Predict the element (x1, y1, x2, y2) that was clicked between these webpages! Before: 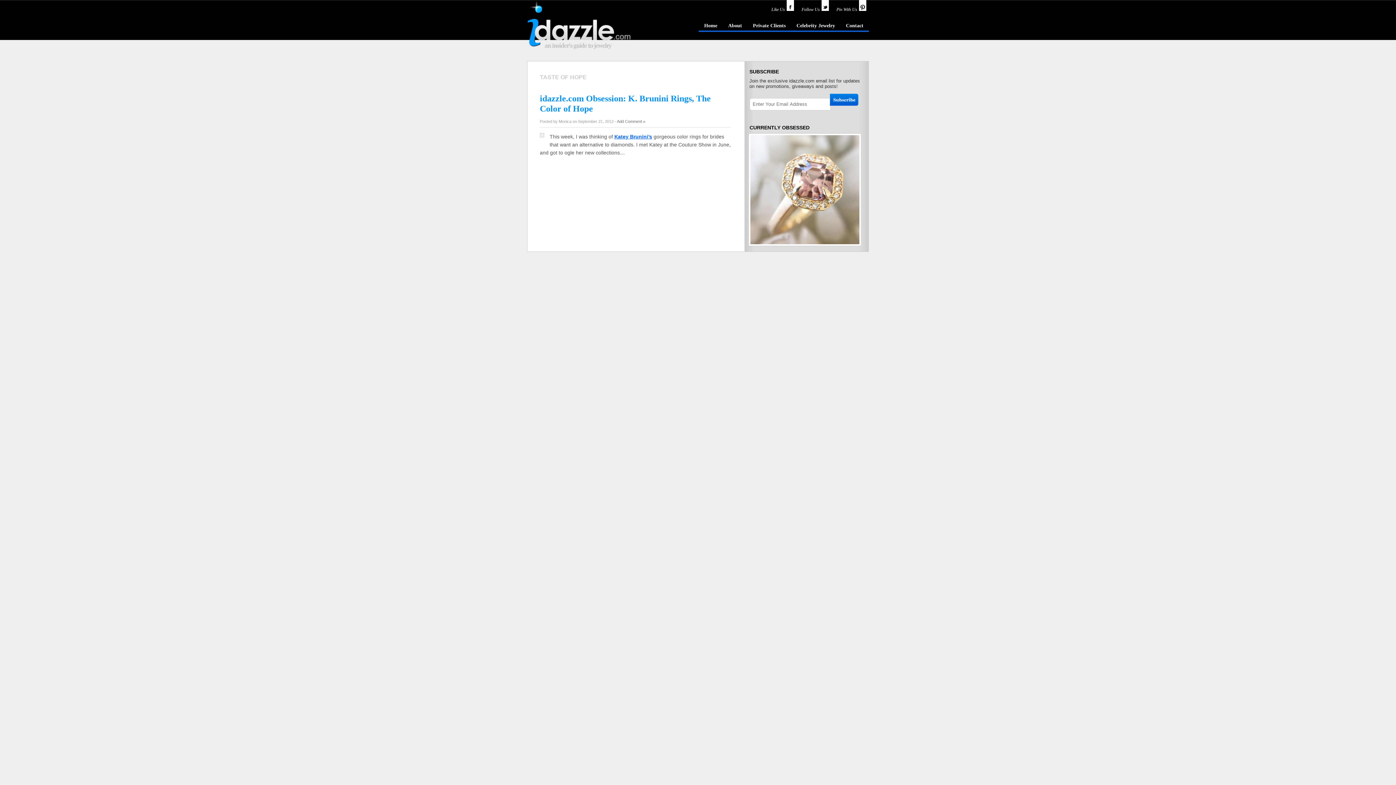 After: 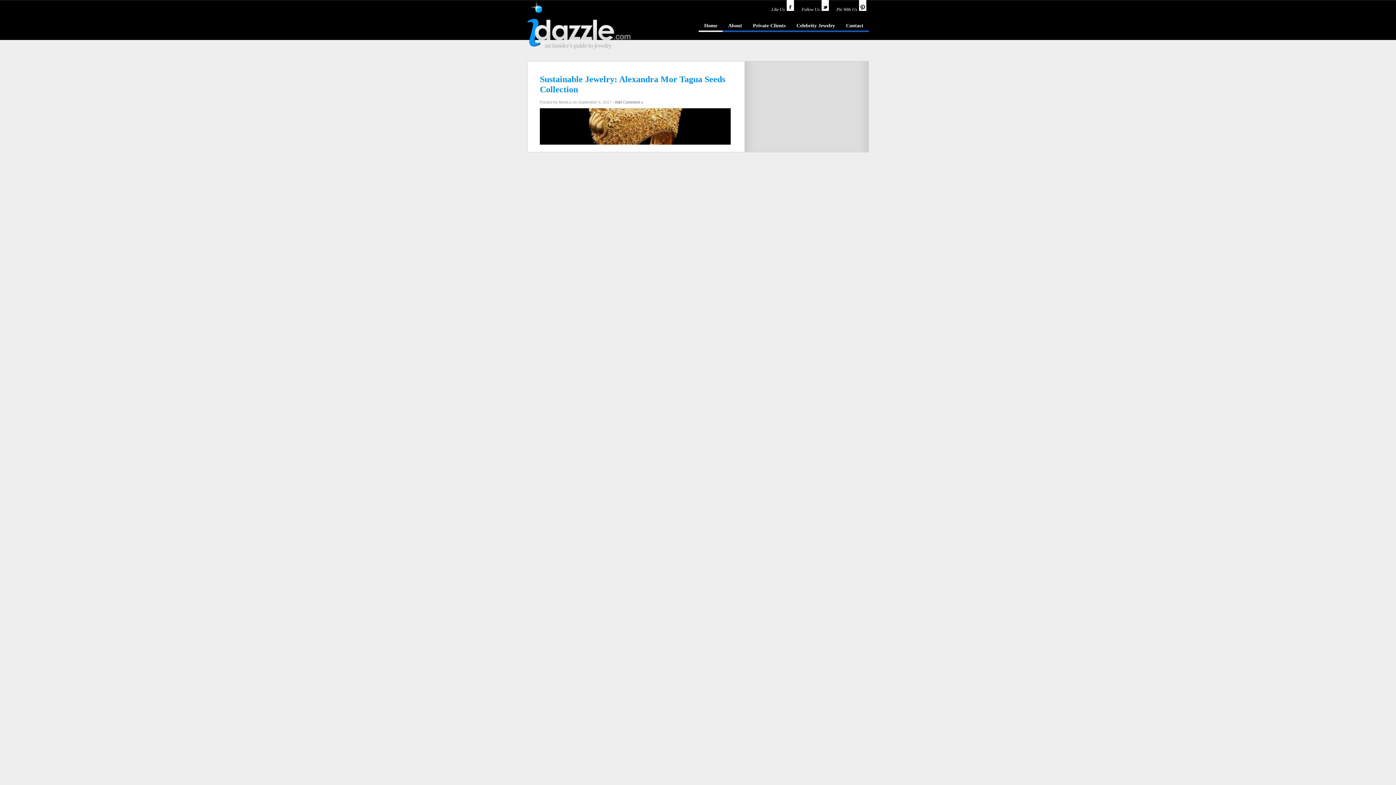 Action: label: Home bbox: (698, 21, 722, 32)